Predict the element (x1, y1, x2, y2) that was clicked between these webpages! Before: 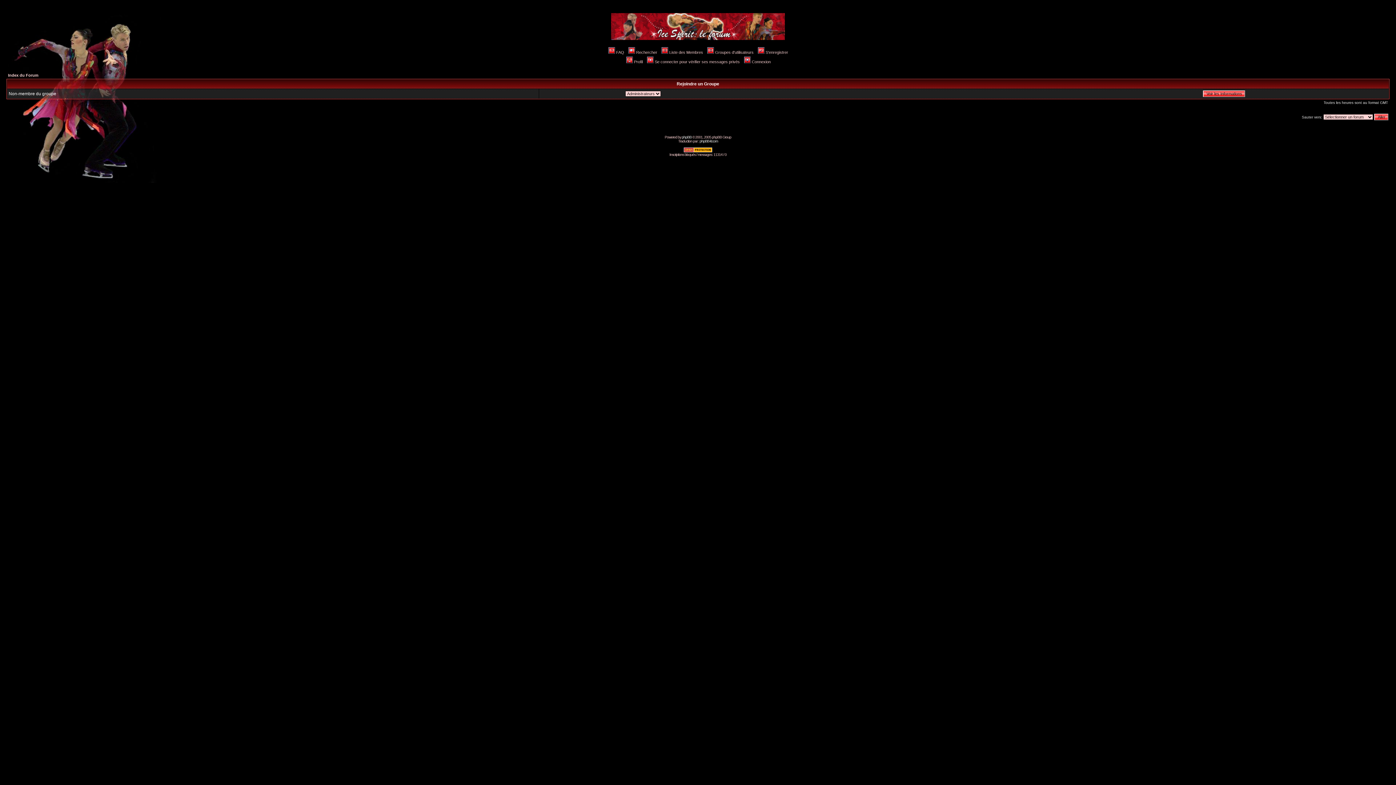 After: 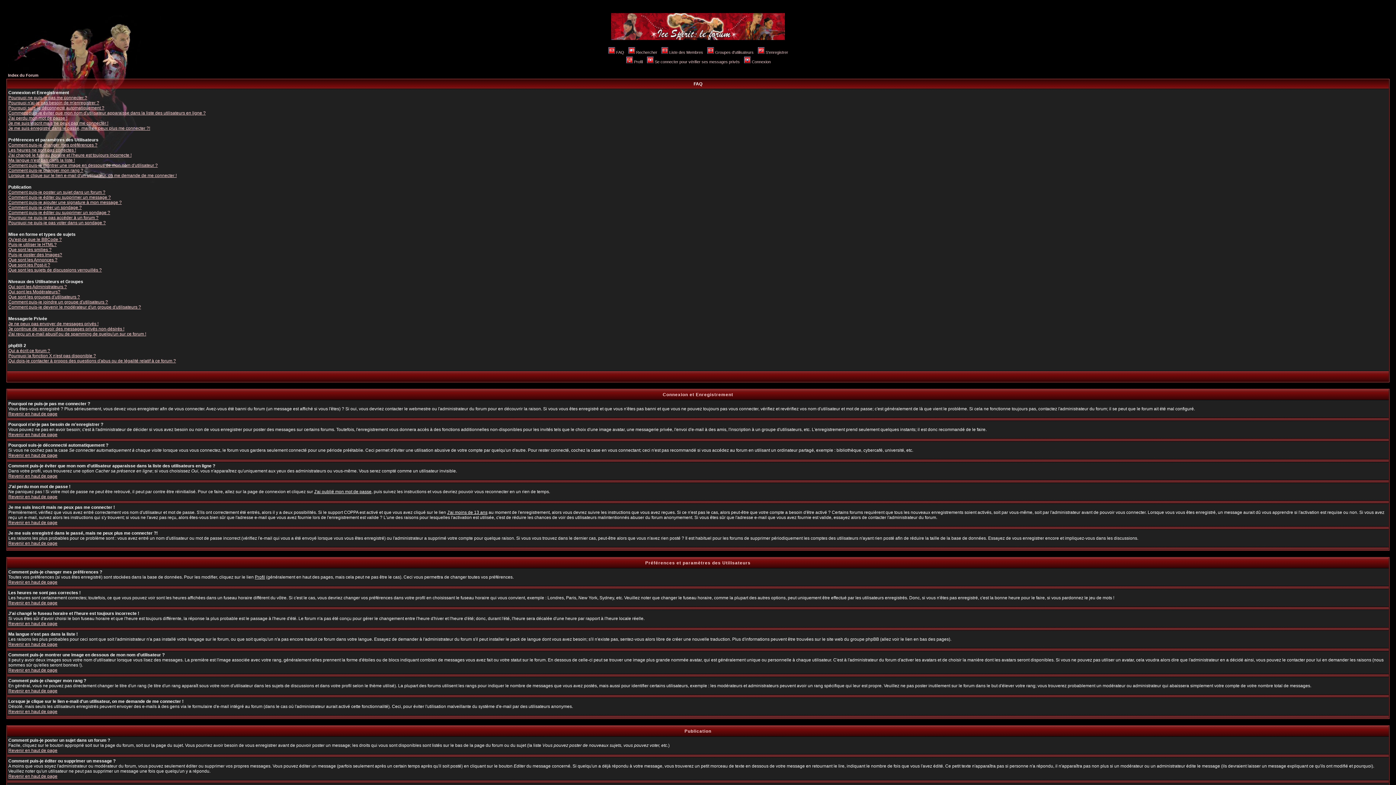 Action: bbox: (607, 50, 624, 54) label: FAQ